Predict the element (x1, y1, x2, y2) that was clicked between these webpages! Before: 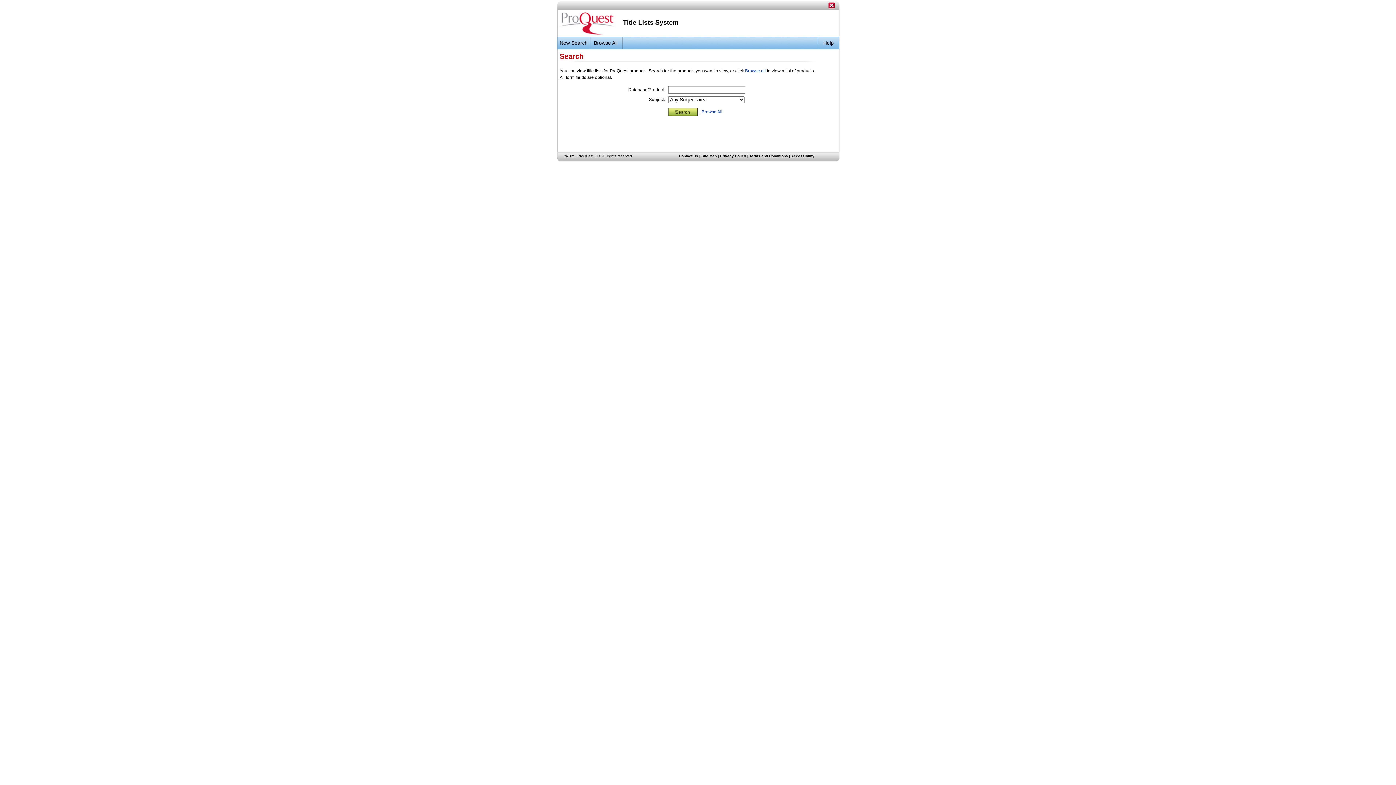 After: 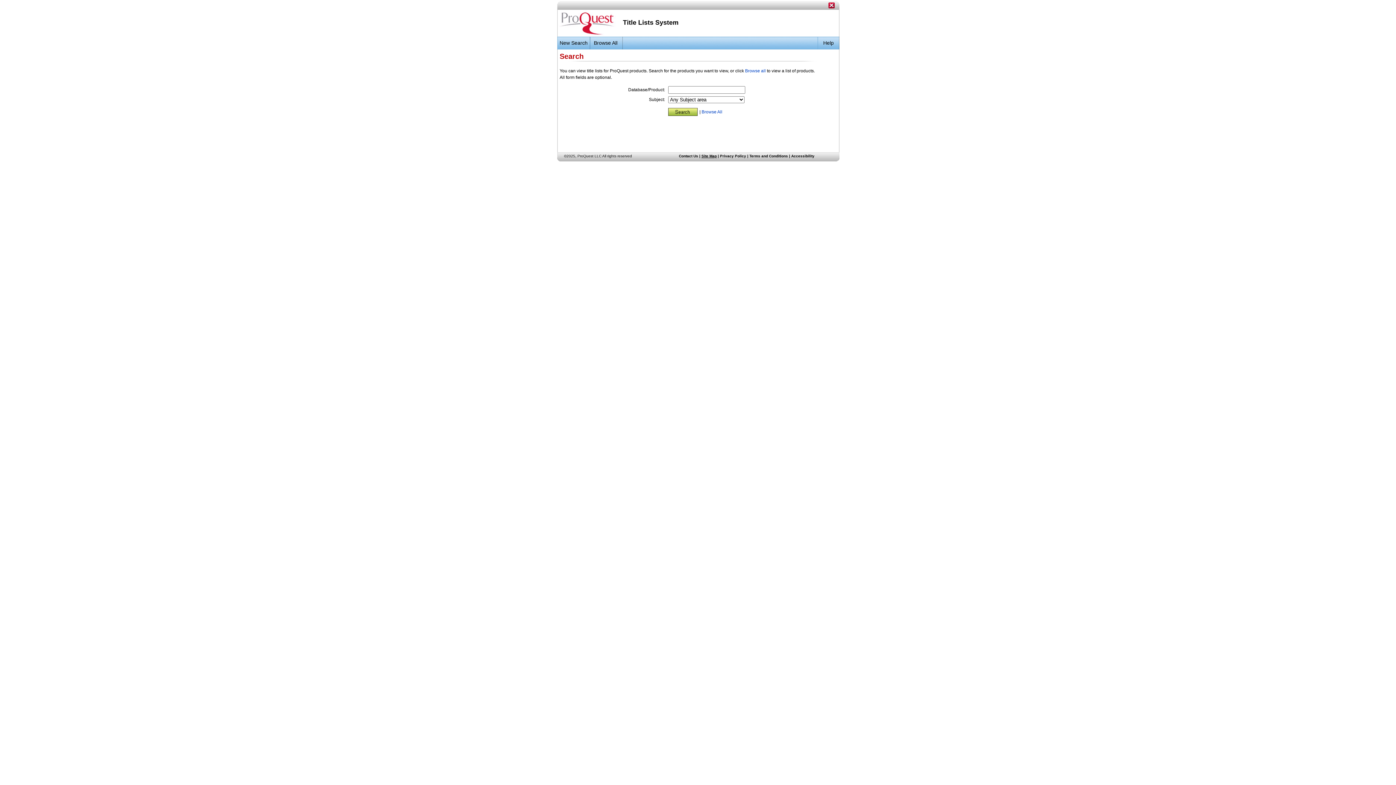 Action: label: Site Map bbox: (701, 154, 716, 158)